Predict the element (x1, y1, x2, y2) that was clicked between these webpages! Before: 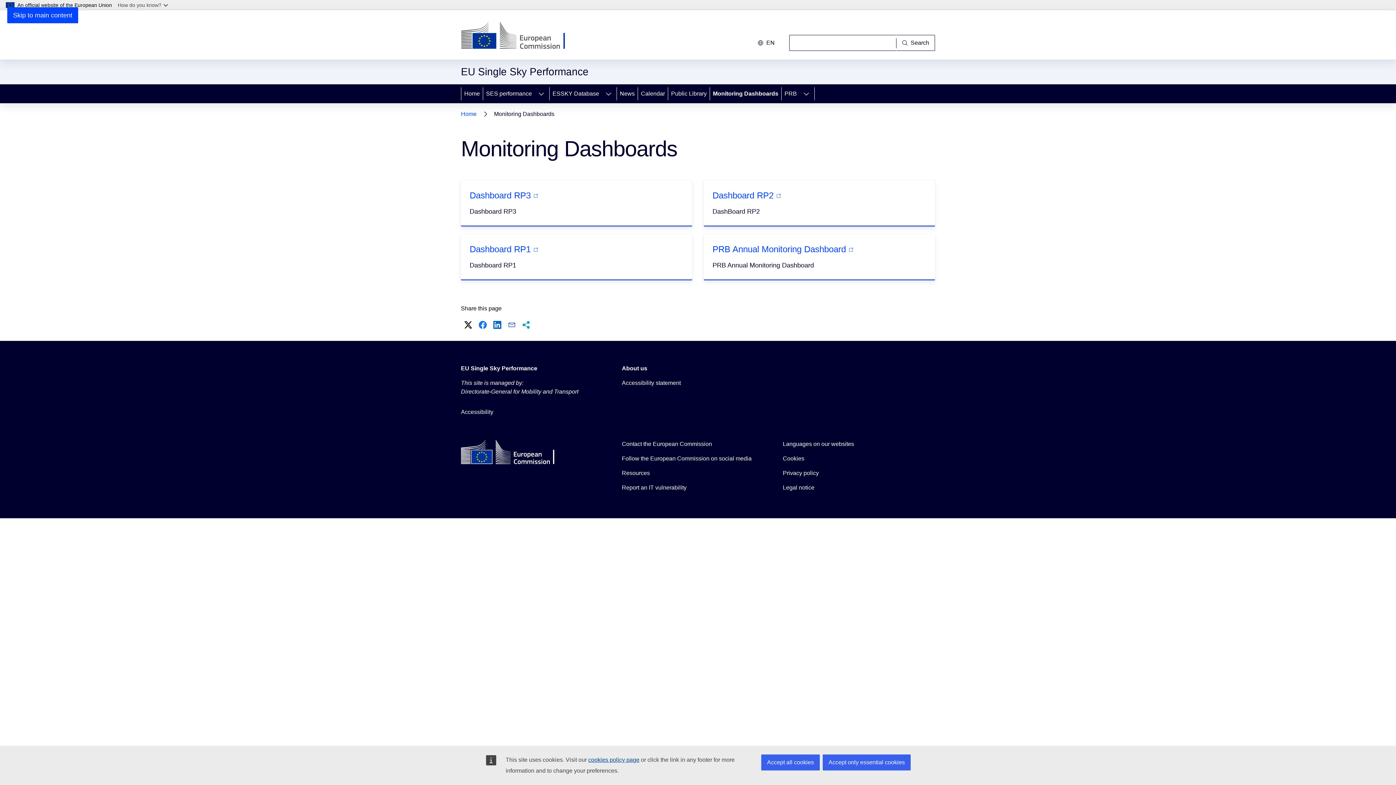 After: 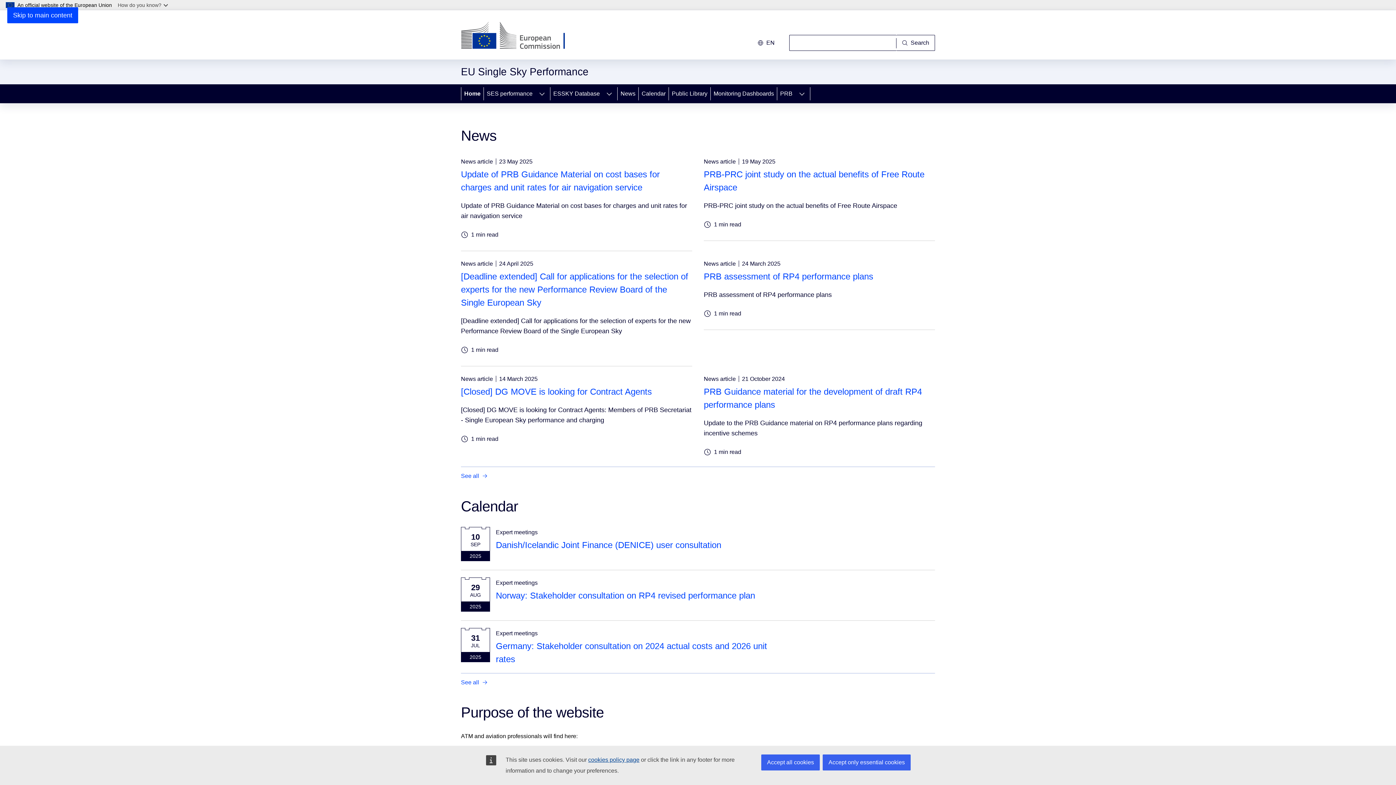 Action: label: Home bbox: (461, 109, 476, 119)